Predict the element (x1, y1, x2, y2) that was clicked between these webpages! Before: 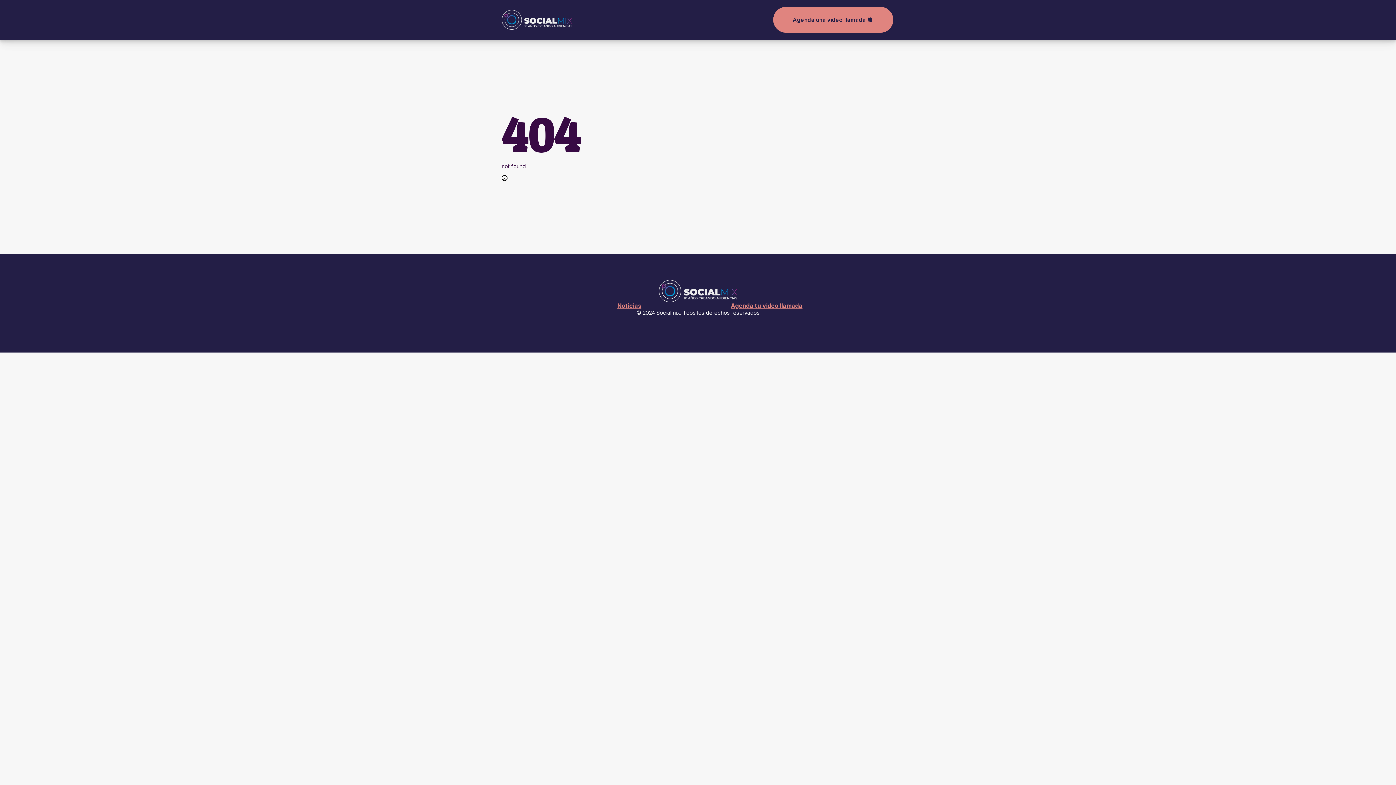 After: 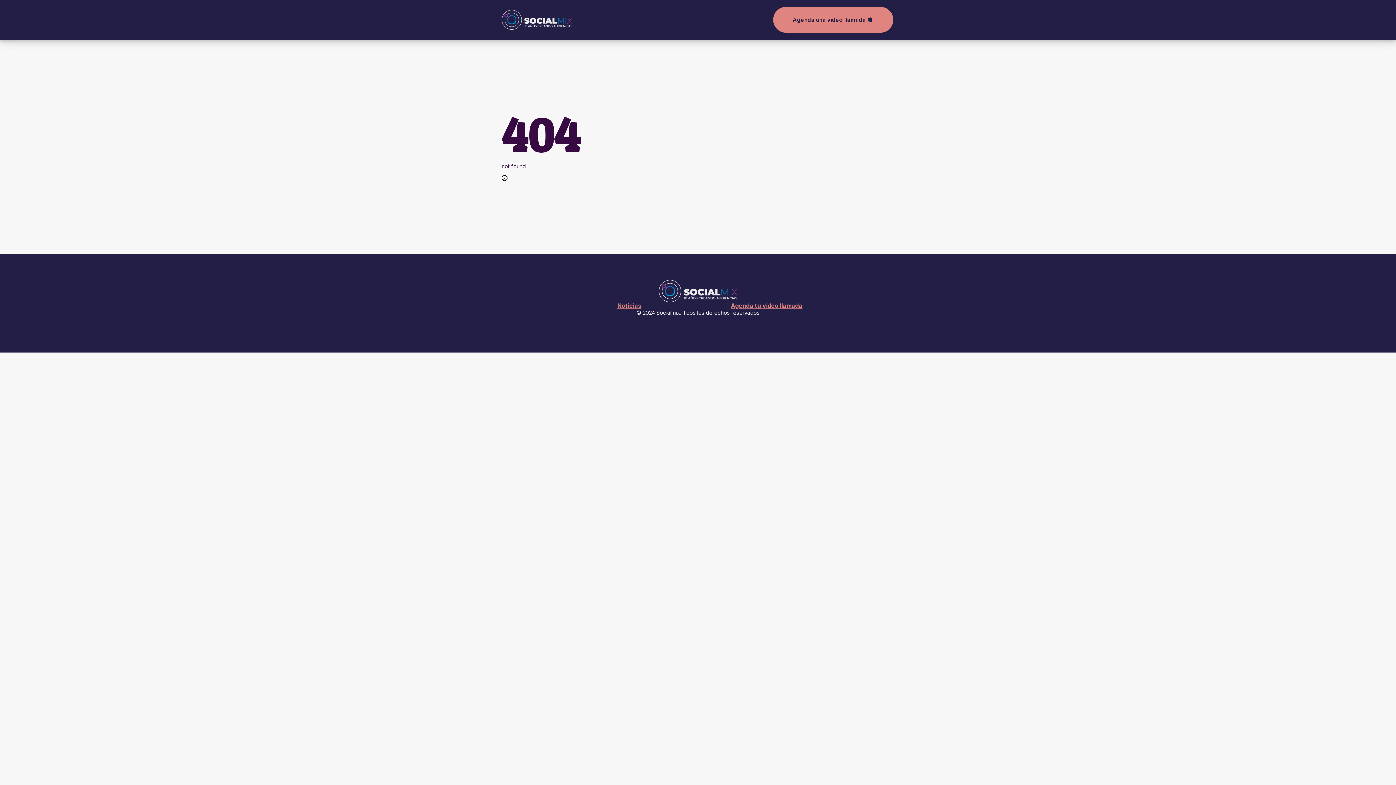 Action: label: Agenda una video llamada bbox: (772, 5, 894, 33)